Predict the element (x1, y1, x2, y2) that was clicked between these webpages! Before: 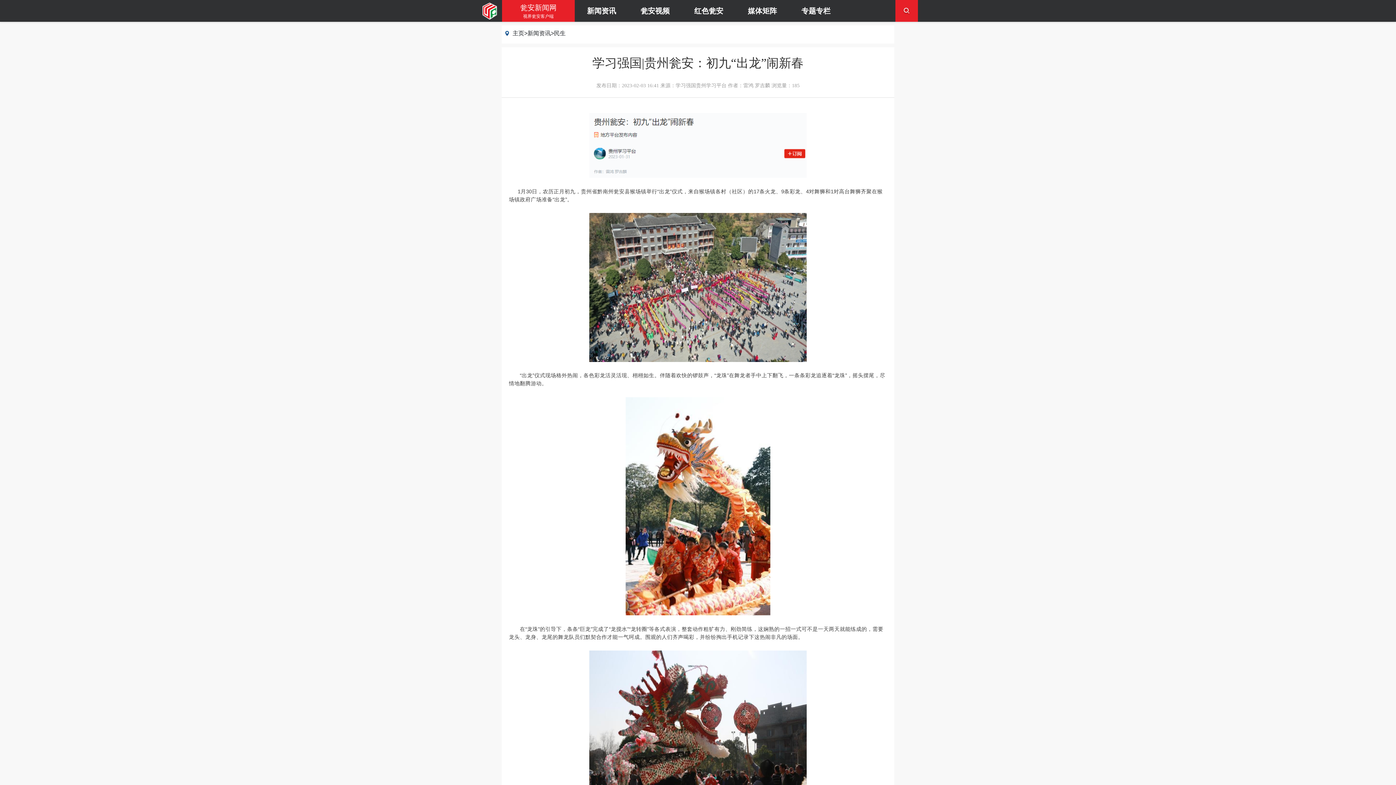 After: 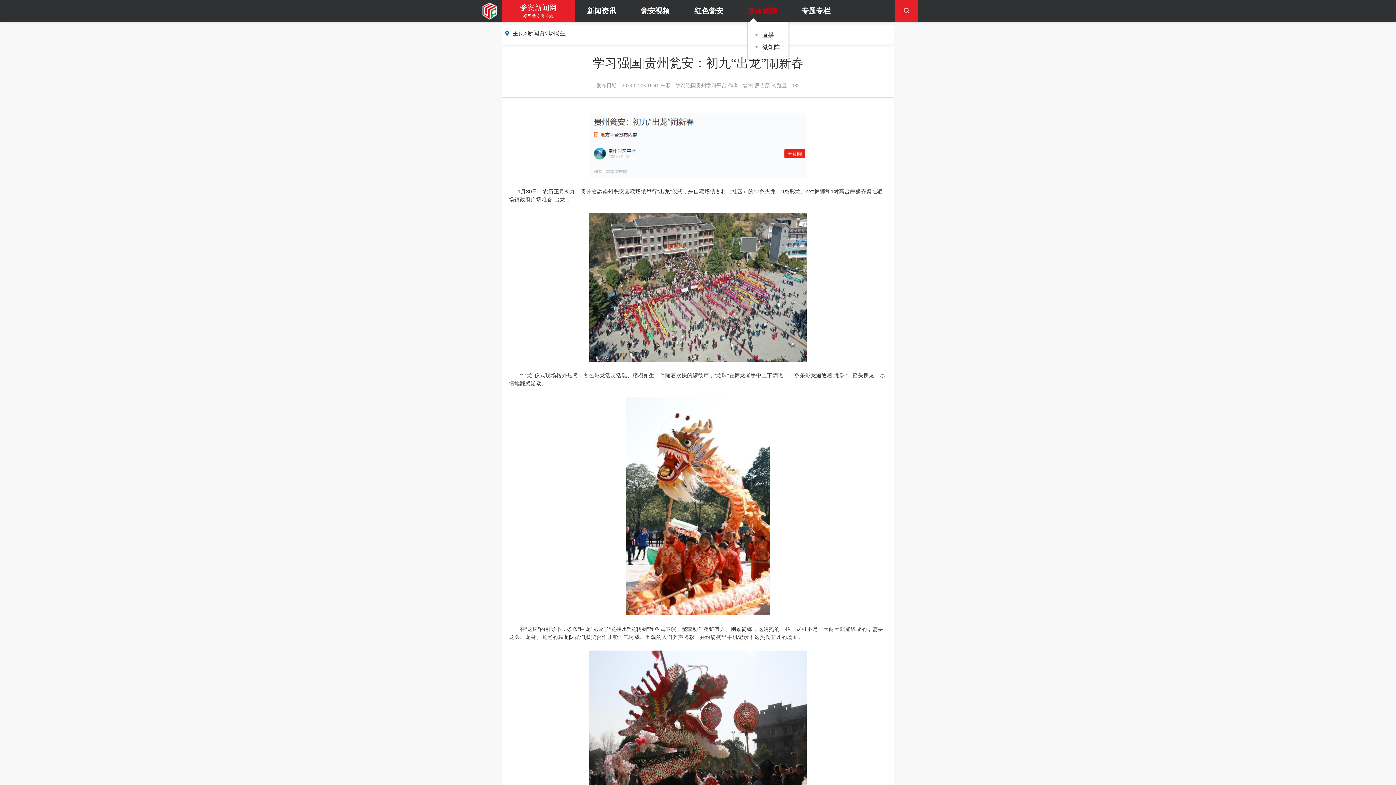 Action: label: 媒体矩阵 bbox: (748, 6, 777, 15)